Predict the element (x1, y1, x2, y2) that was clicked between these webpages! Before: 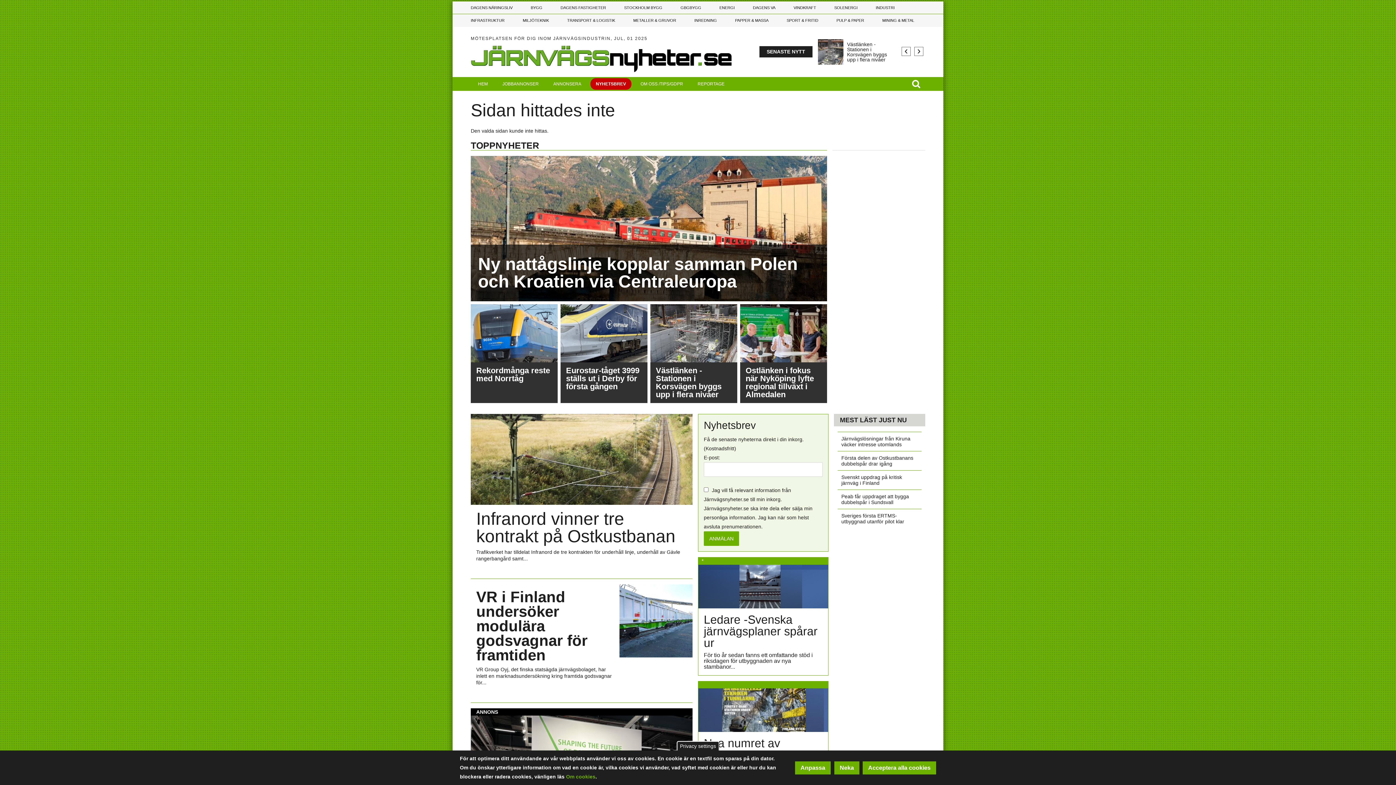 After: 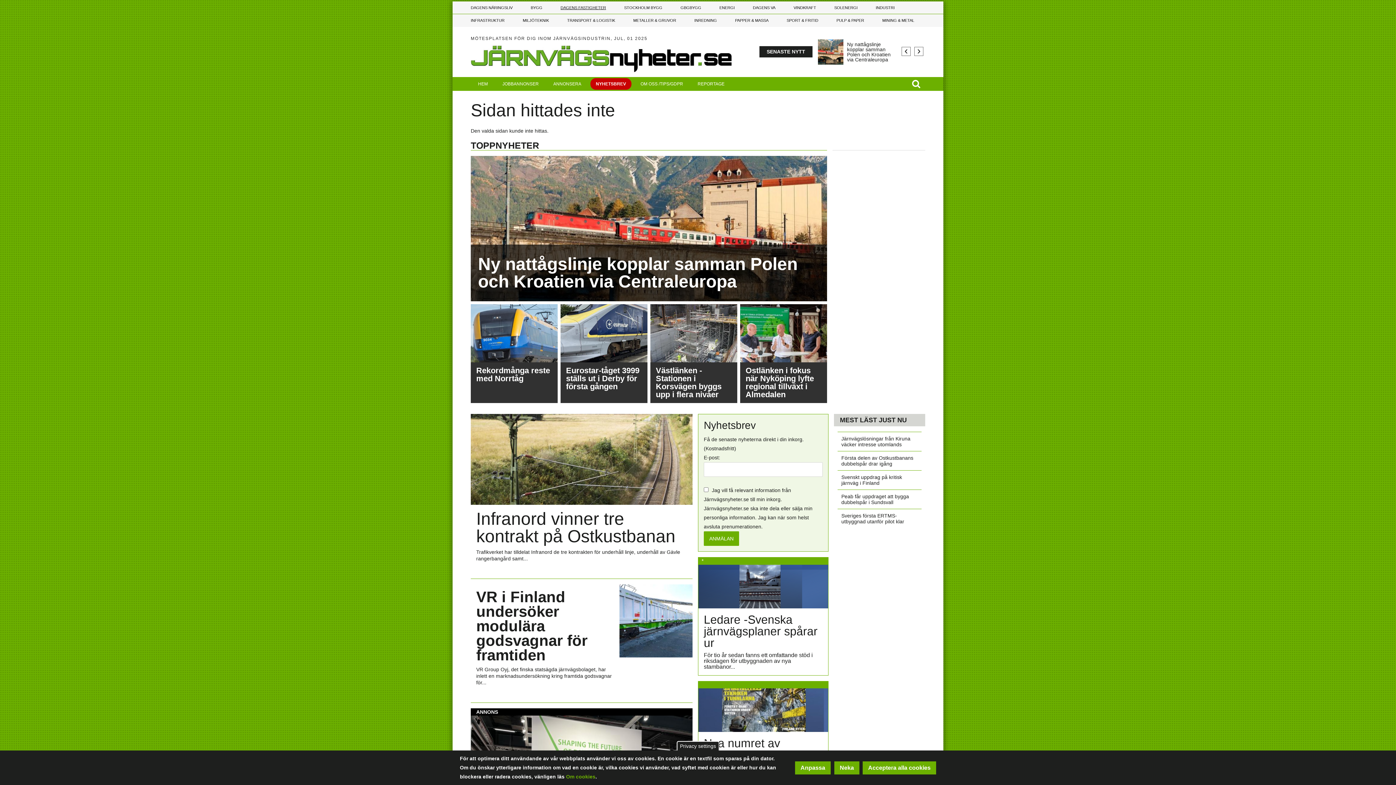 Action: label: DAGENS FASTIGHETER bbox: (551, 1, 615, 14)